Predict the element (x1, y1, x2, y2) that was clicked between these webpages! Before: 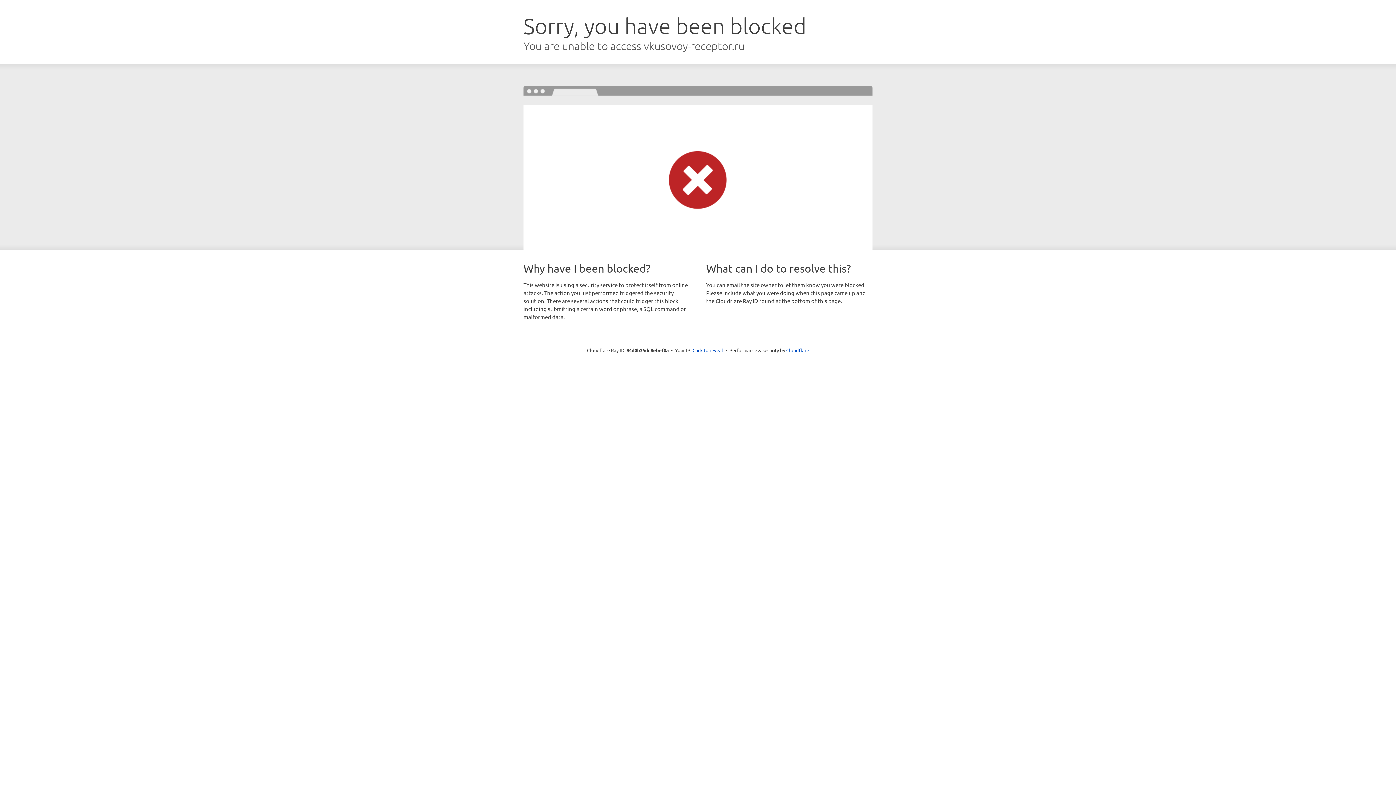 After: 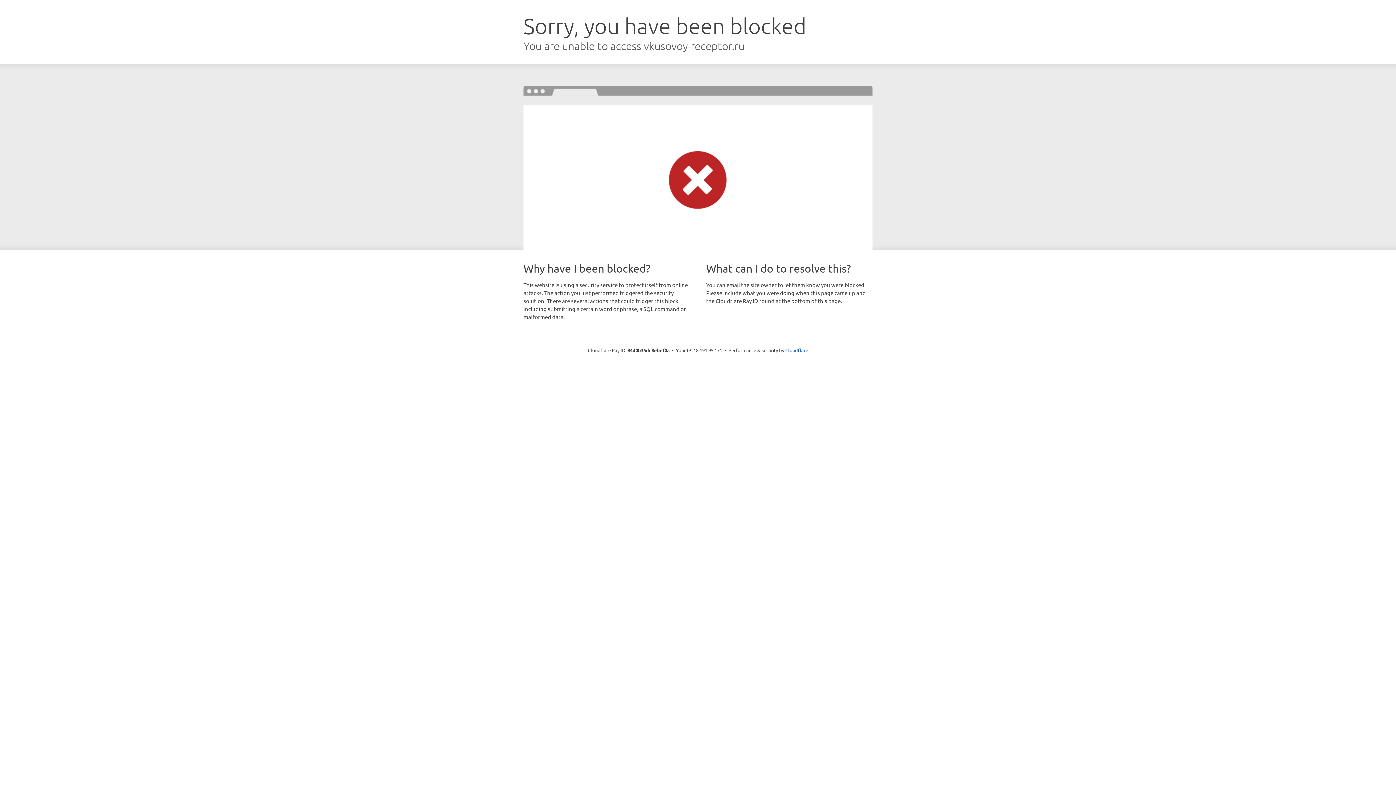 Action: label: Click to reveal bbox: (692, 346, 723, 353)